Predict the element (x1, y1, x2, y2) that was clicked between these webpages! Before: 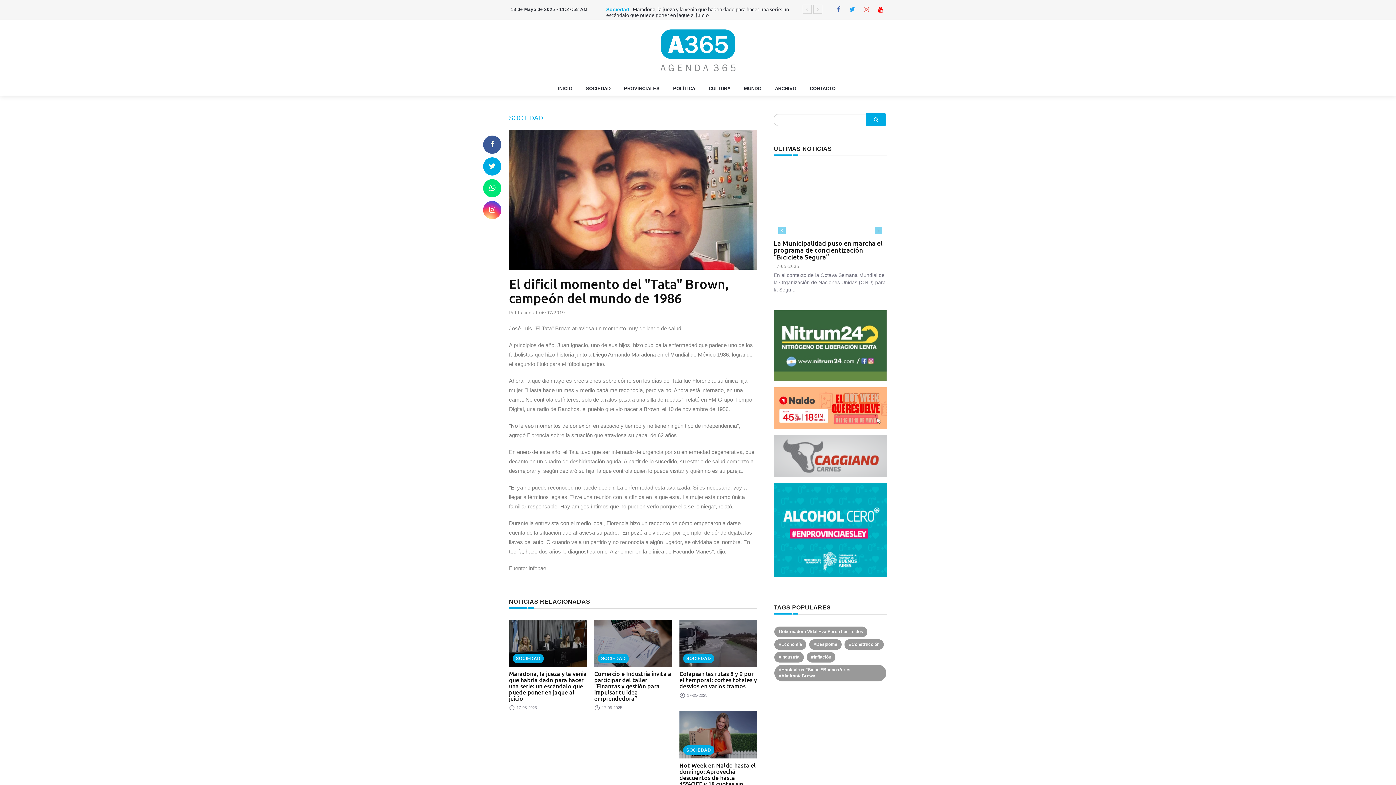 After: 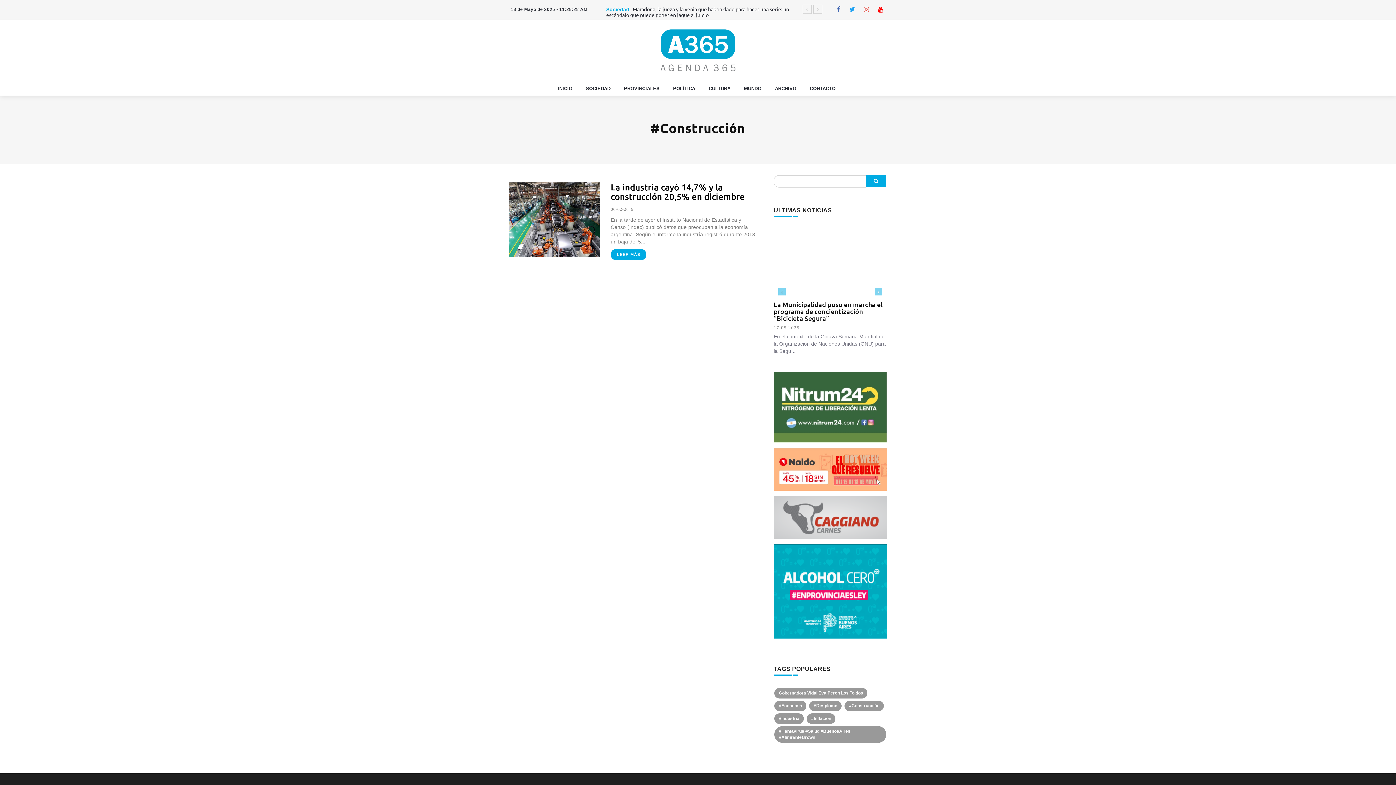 Action: label: #Construcción bbox: (844, 639, 884, 650)